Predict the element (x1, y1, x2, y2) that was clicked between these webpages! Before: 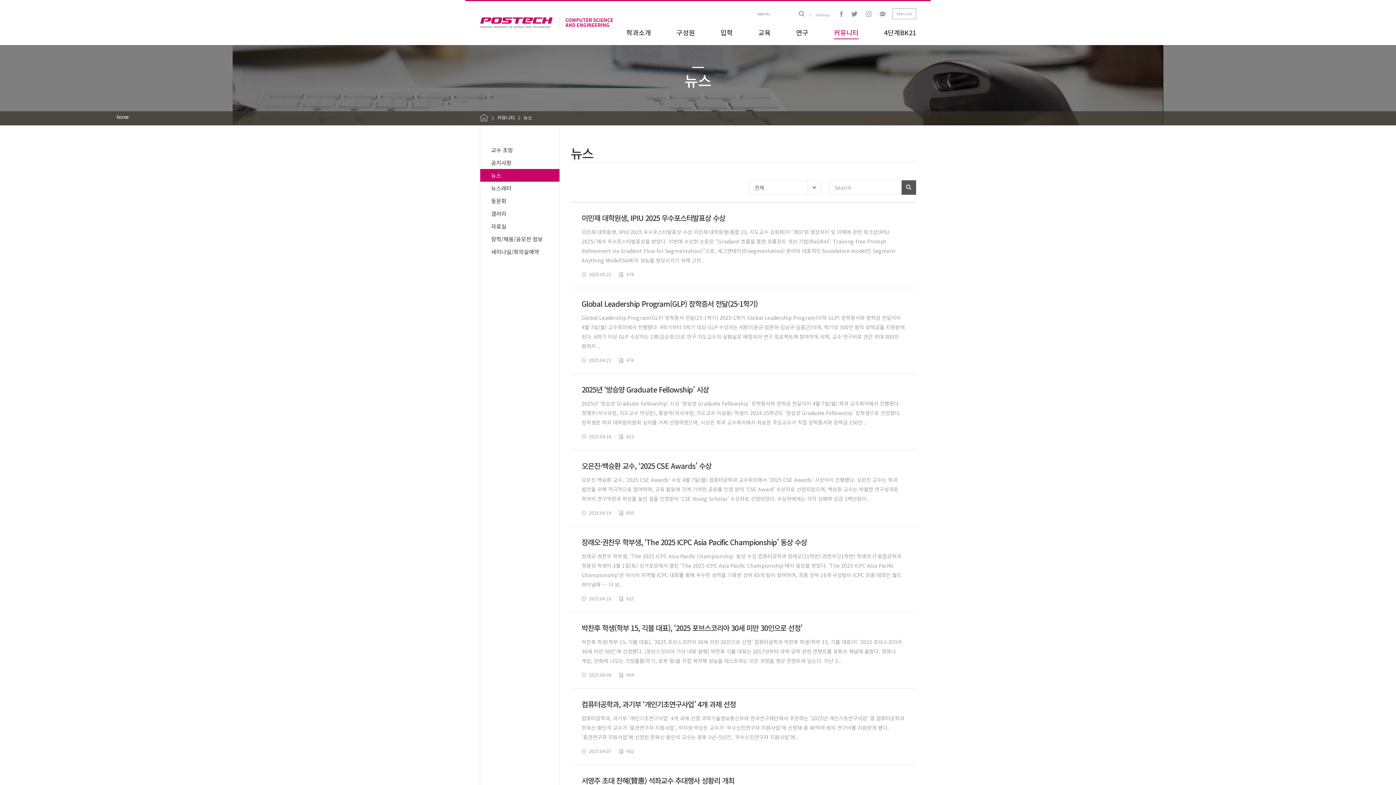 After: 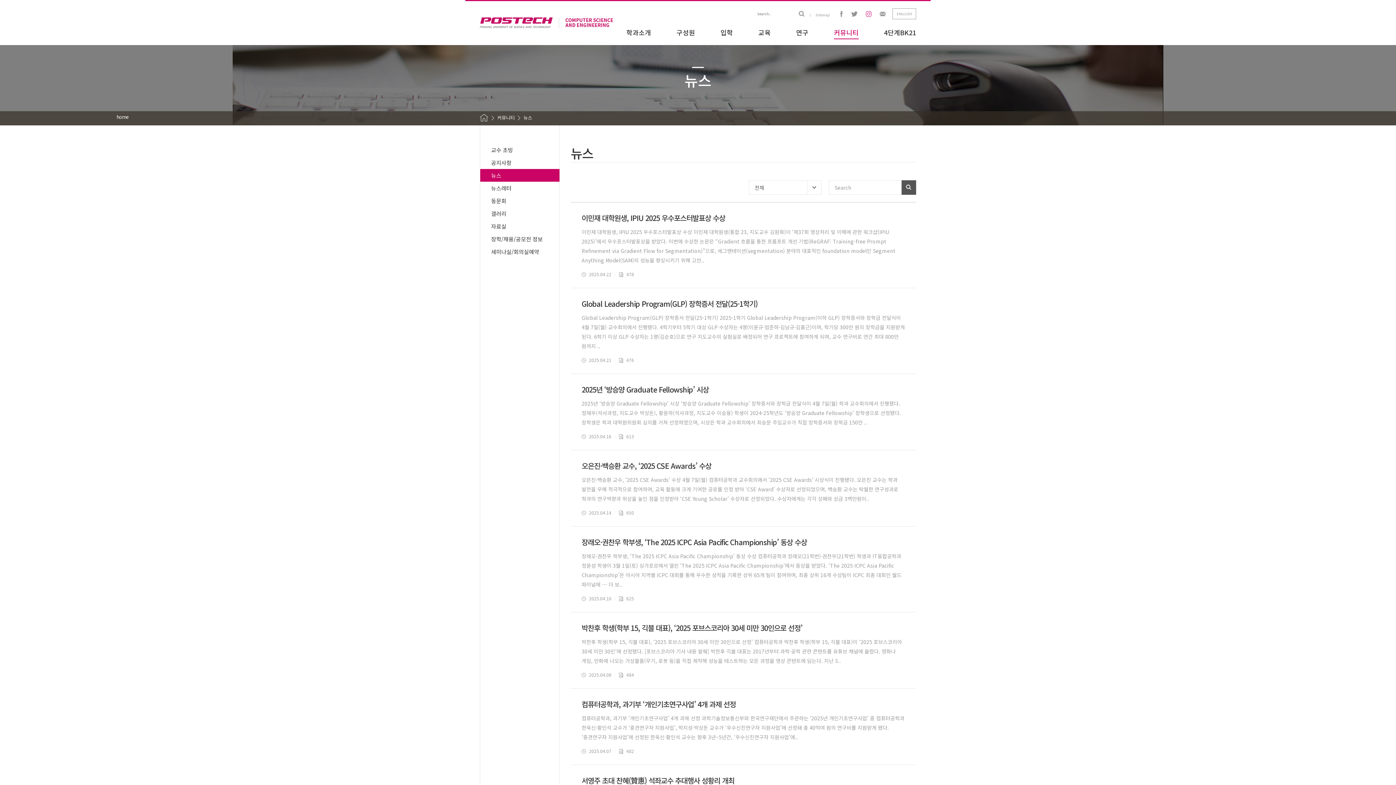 Action: label: 인스타그램 bbox: (863, 8, 873, 18)